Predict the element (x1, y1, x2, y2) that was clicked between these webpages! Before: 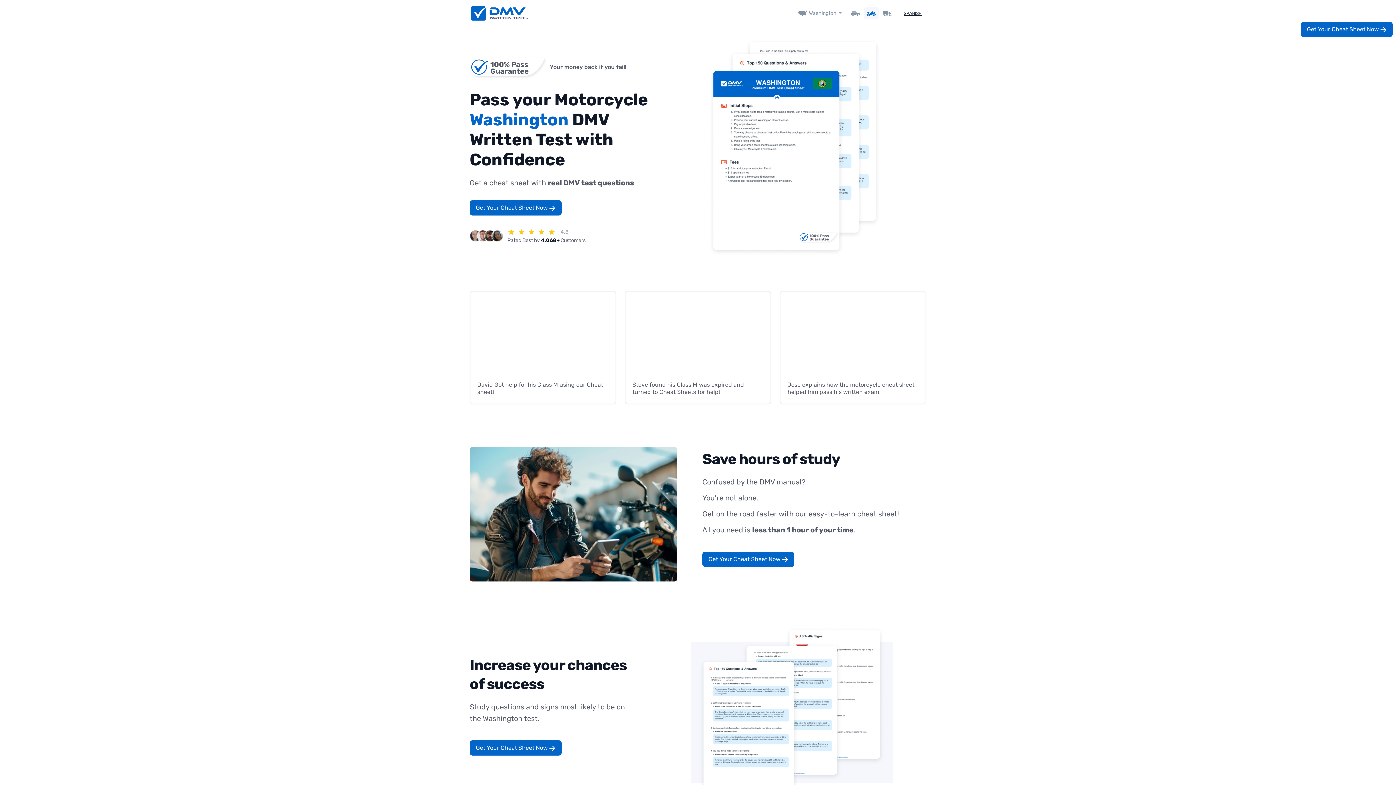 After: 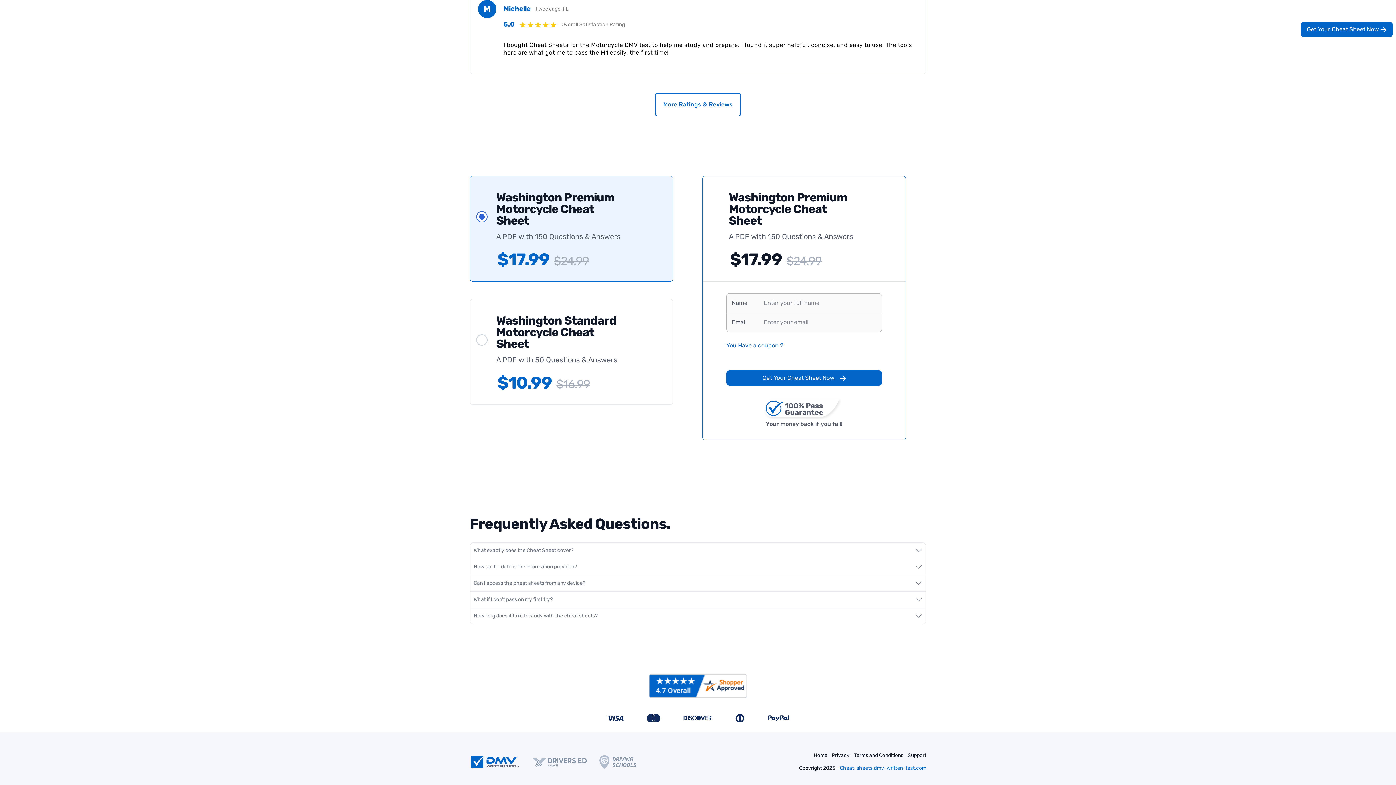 Action: label: Get Your Cheat Sheet Now  bbox: (469, 740, 561, 756)